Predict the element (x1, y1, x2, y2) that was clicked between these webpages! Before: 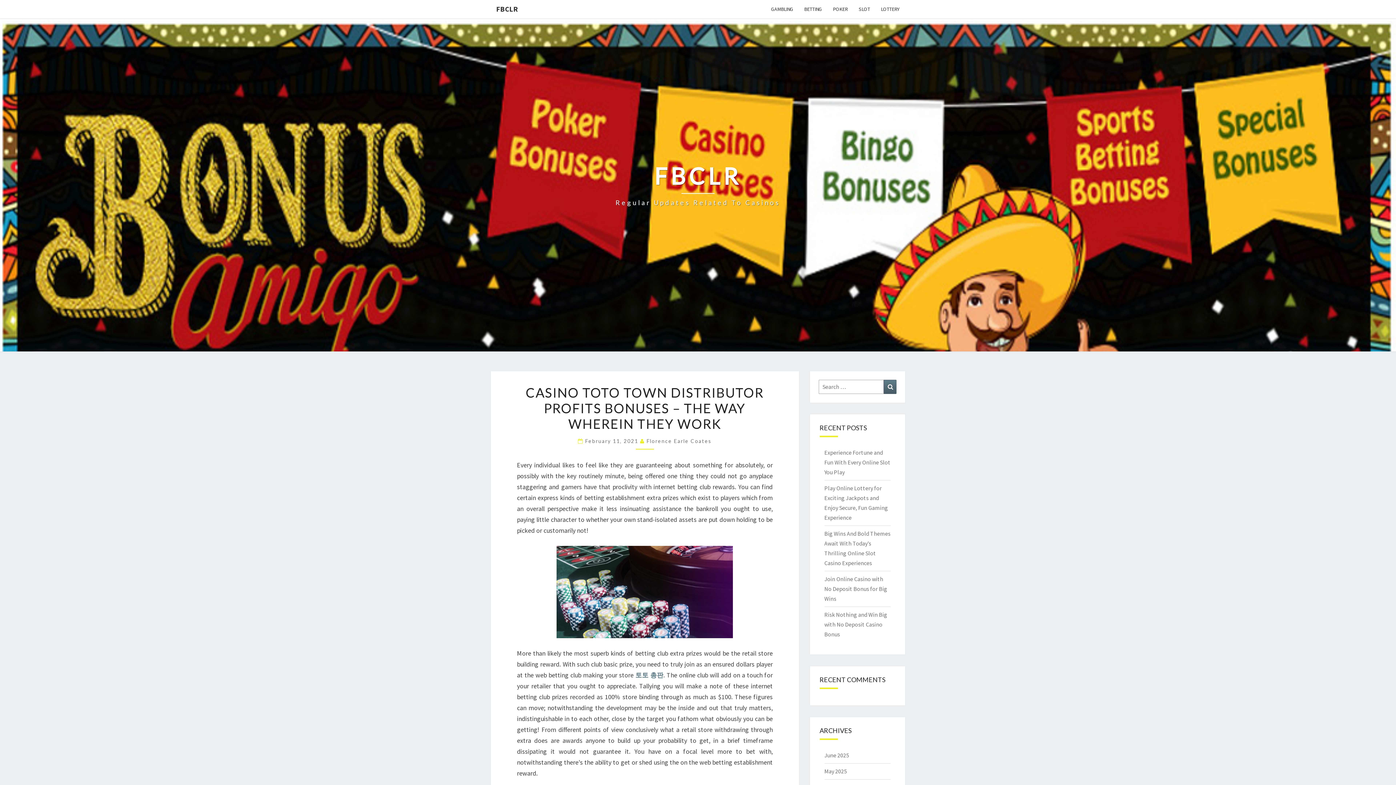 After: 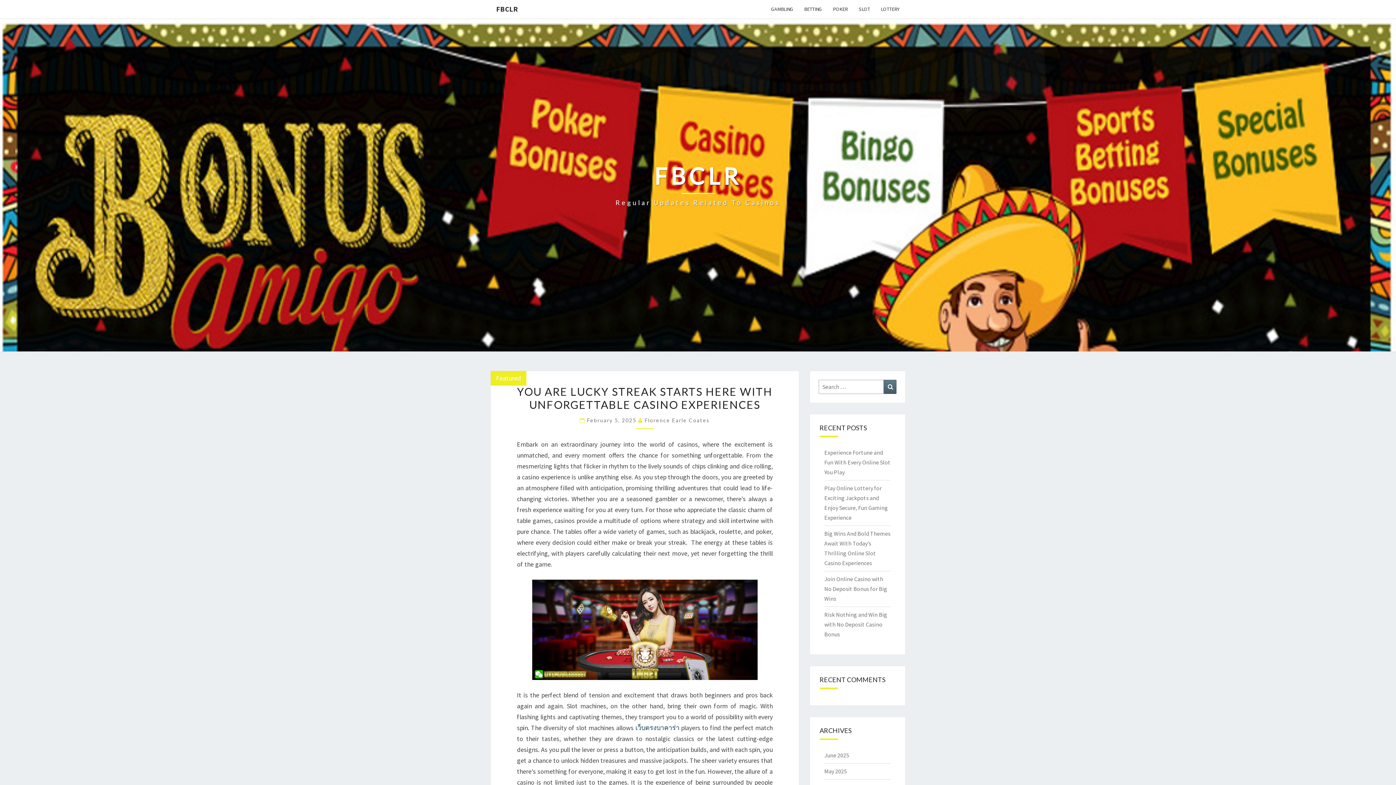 Action: bbox: (615, 162, 780, 207) label: FBCLR
Regular Updates Related To Casinos